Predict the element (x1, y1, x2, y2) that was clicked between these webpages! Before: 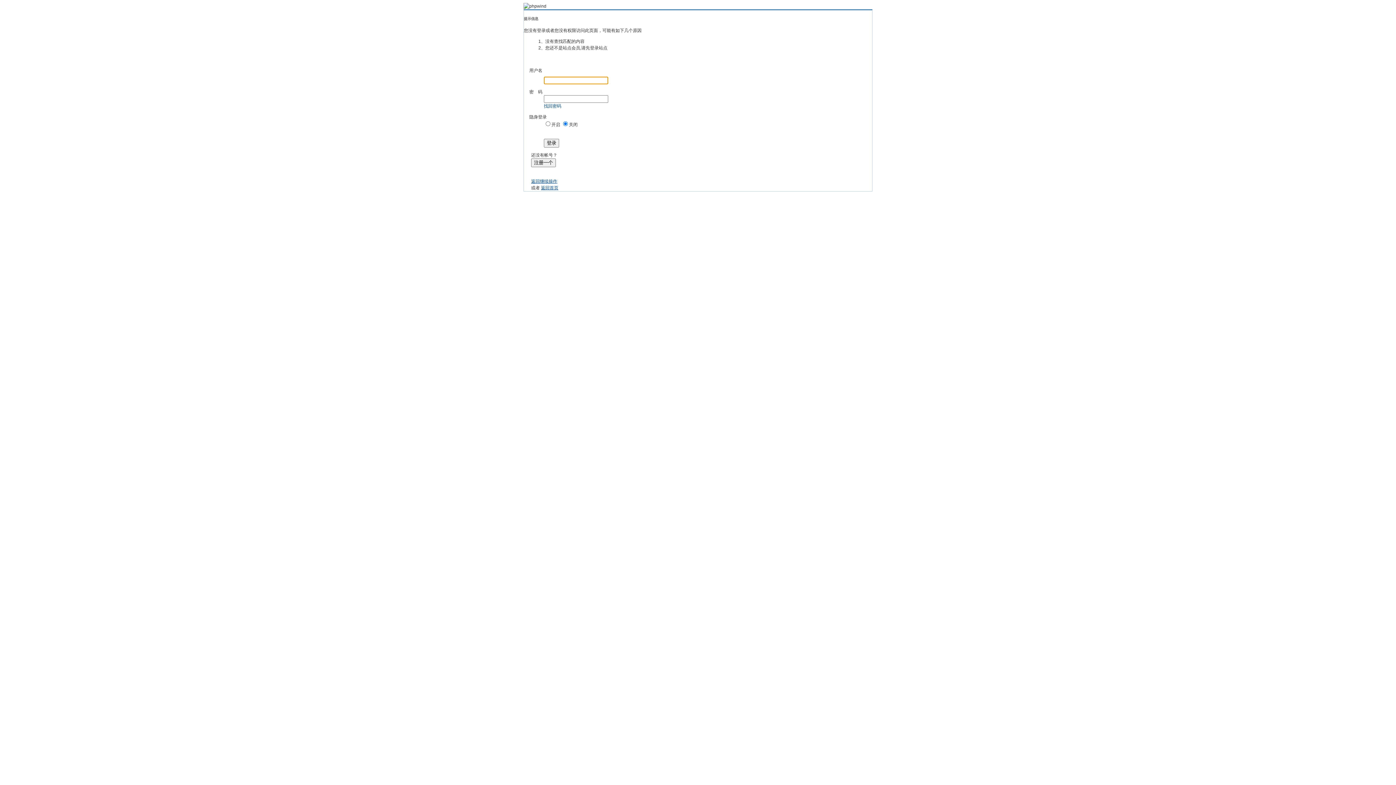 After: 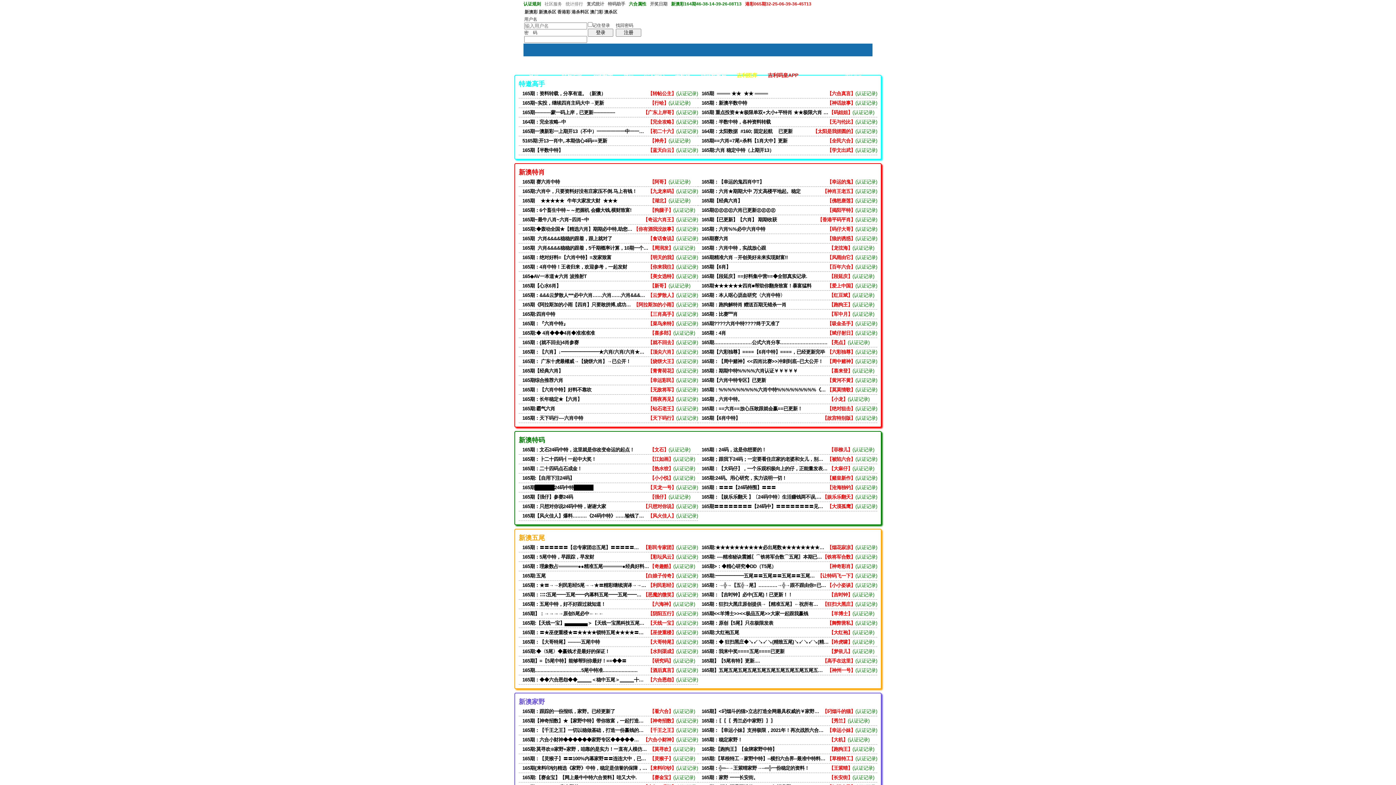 Action: bbox: (523, 3, 546, 8)